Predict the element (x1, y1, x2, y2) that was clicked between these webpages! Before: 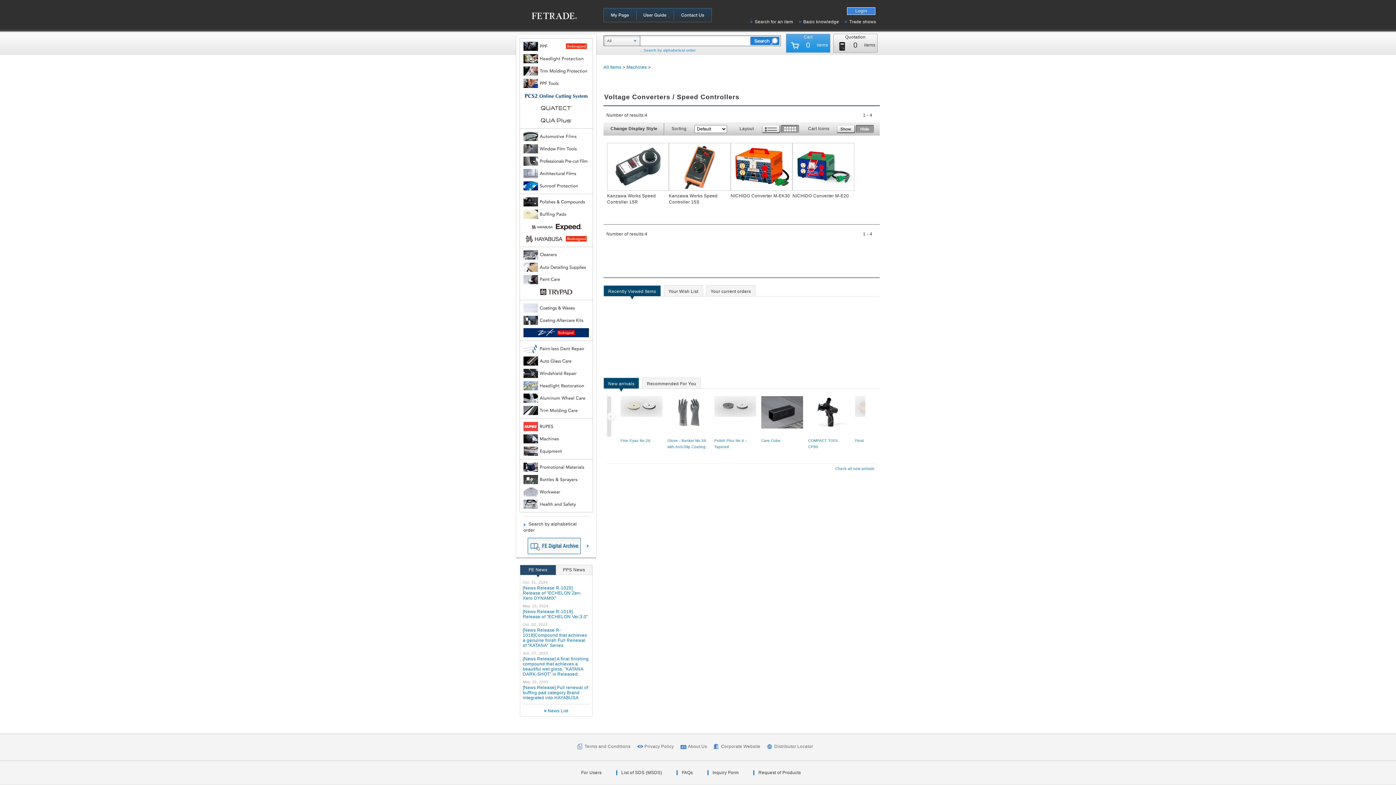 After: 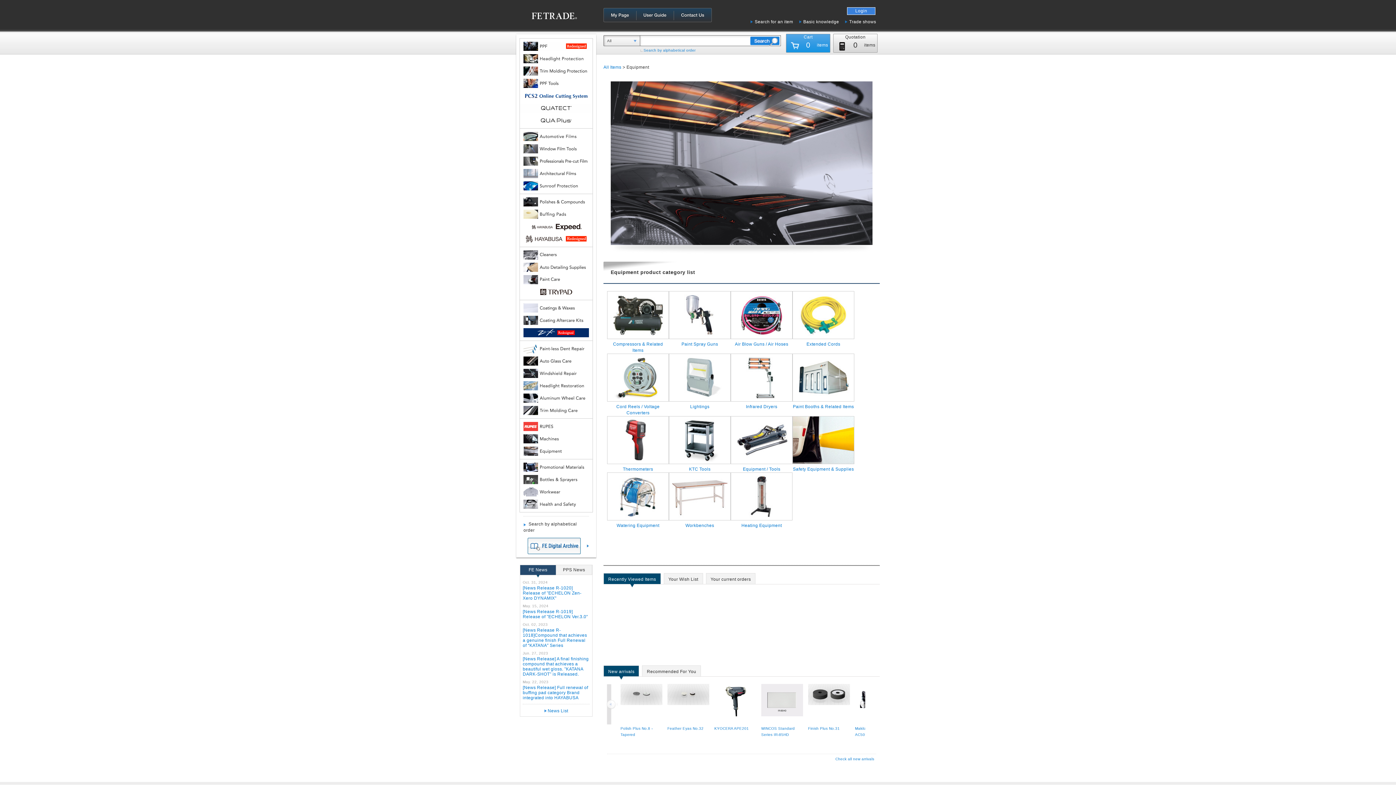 Action: bbox: (520, 446, 585, 456)